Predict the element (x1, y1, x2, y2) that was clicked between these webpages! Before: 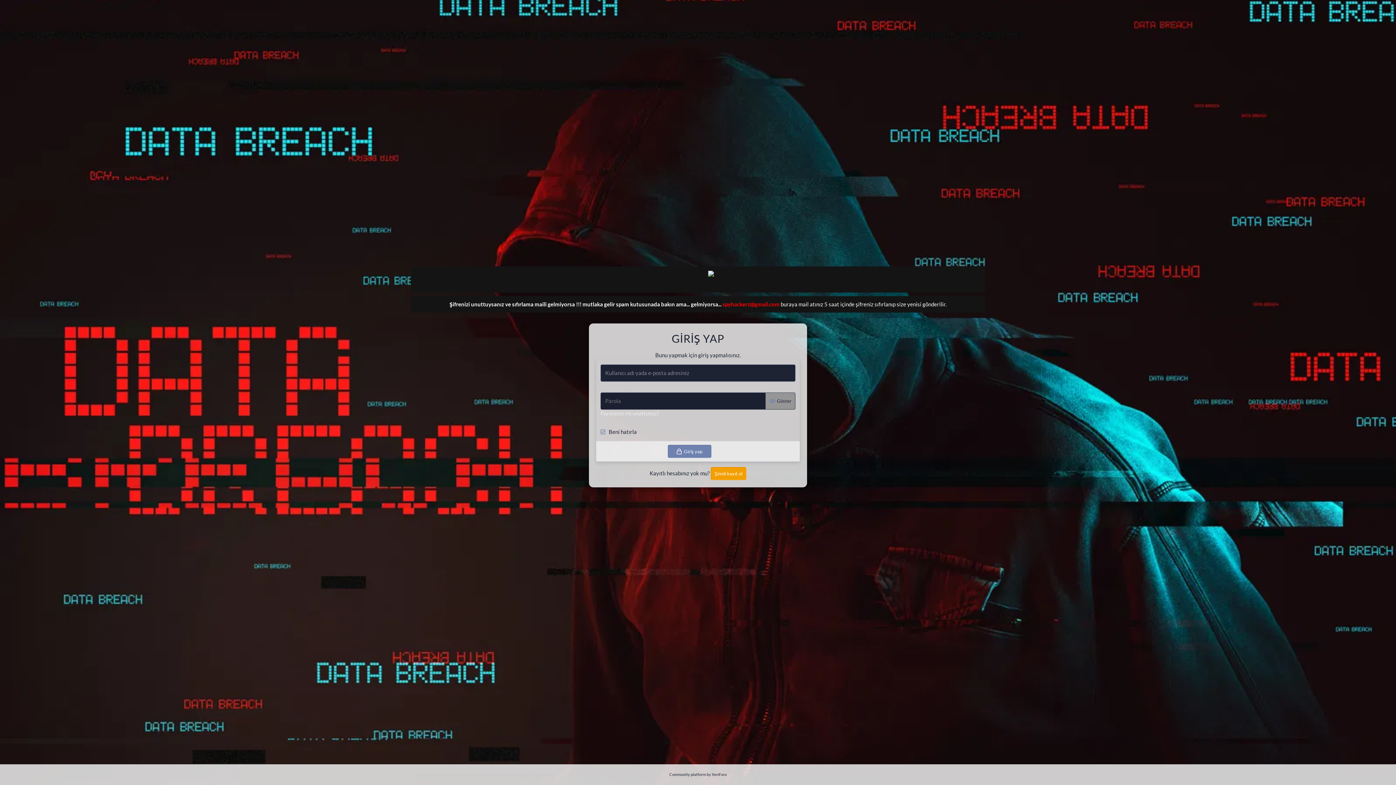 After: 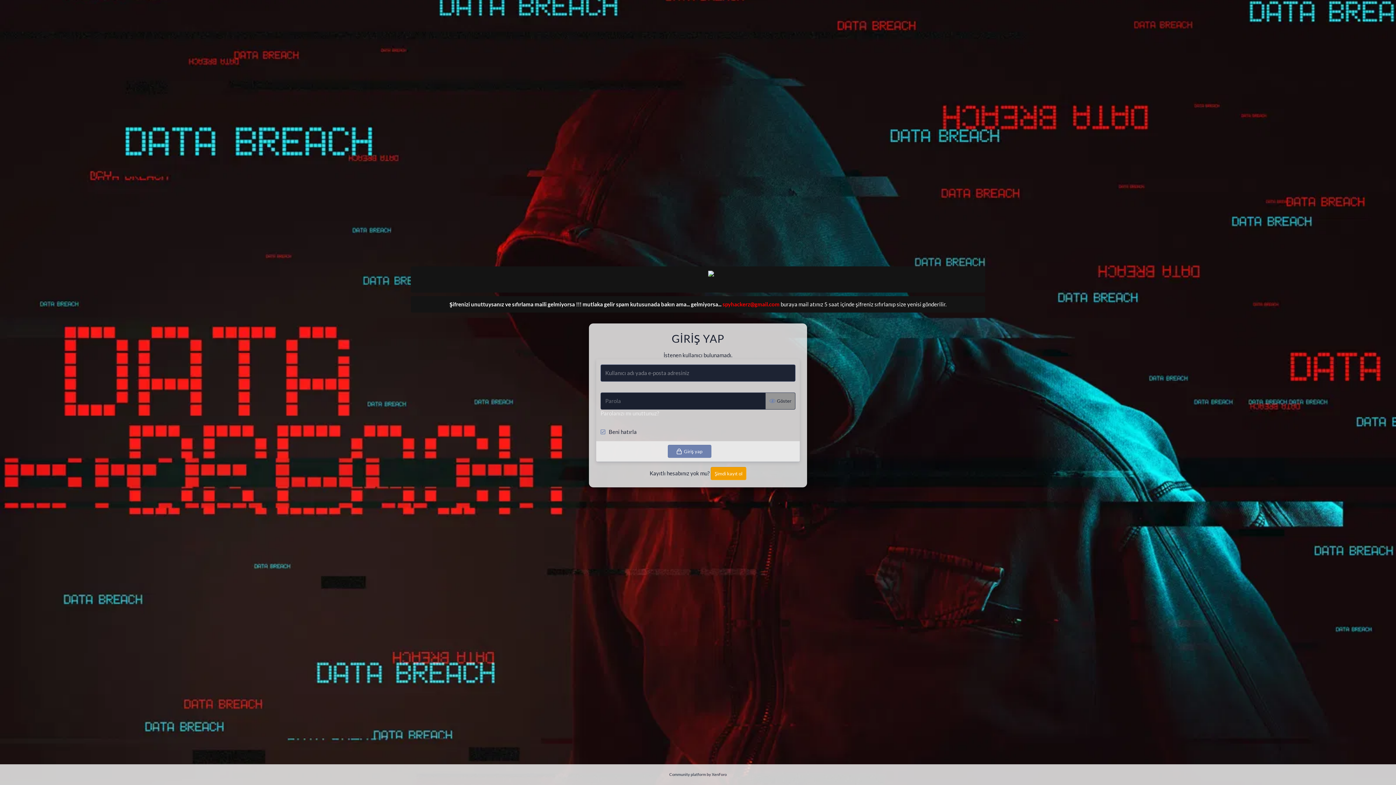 Action: bbox: (667, 444, 711, 458) label: Giriş yap